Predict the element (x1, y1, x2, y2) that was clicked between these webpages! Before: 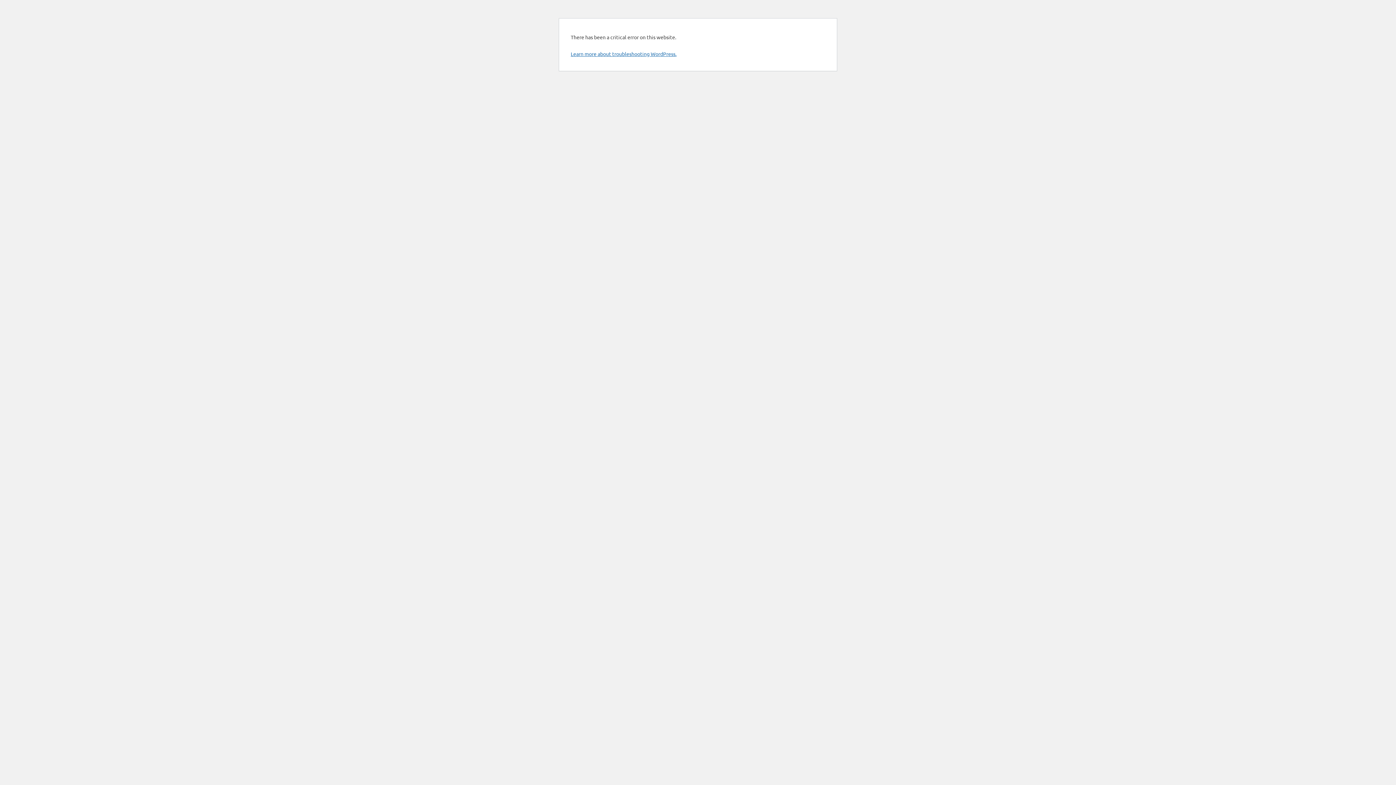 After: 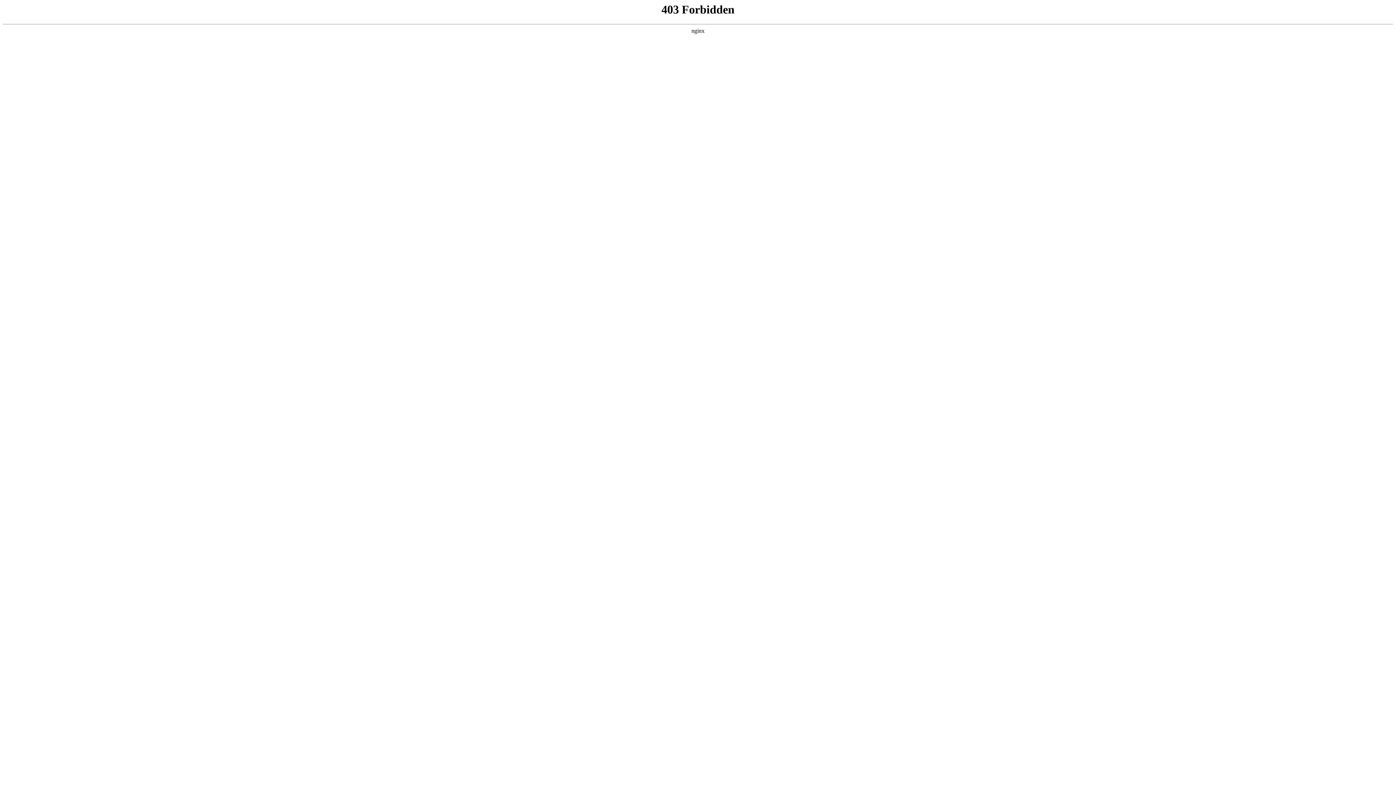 Action: bbox: (570, 50, 676, 57) label: Learn more about troubleshooting WordPress.